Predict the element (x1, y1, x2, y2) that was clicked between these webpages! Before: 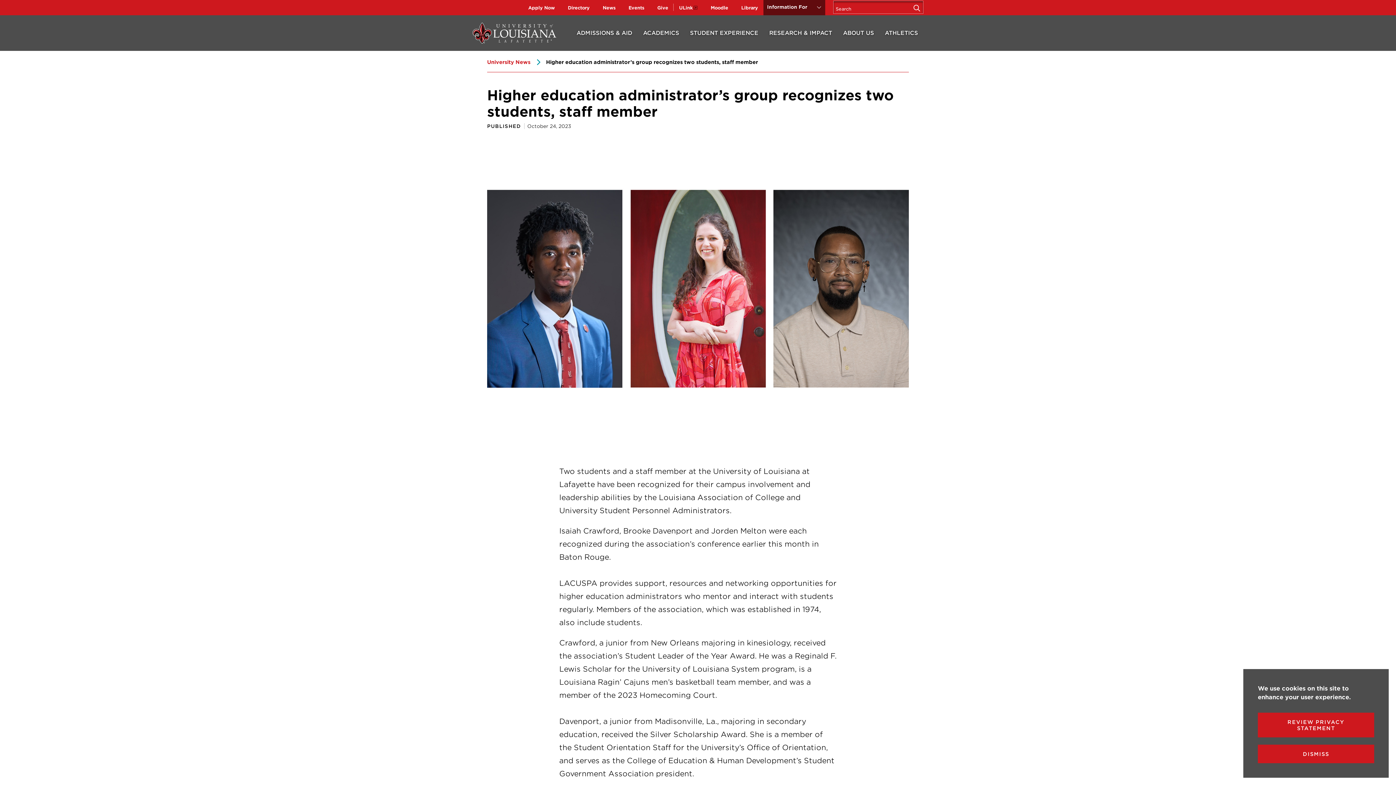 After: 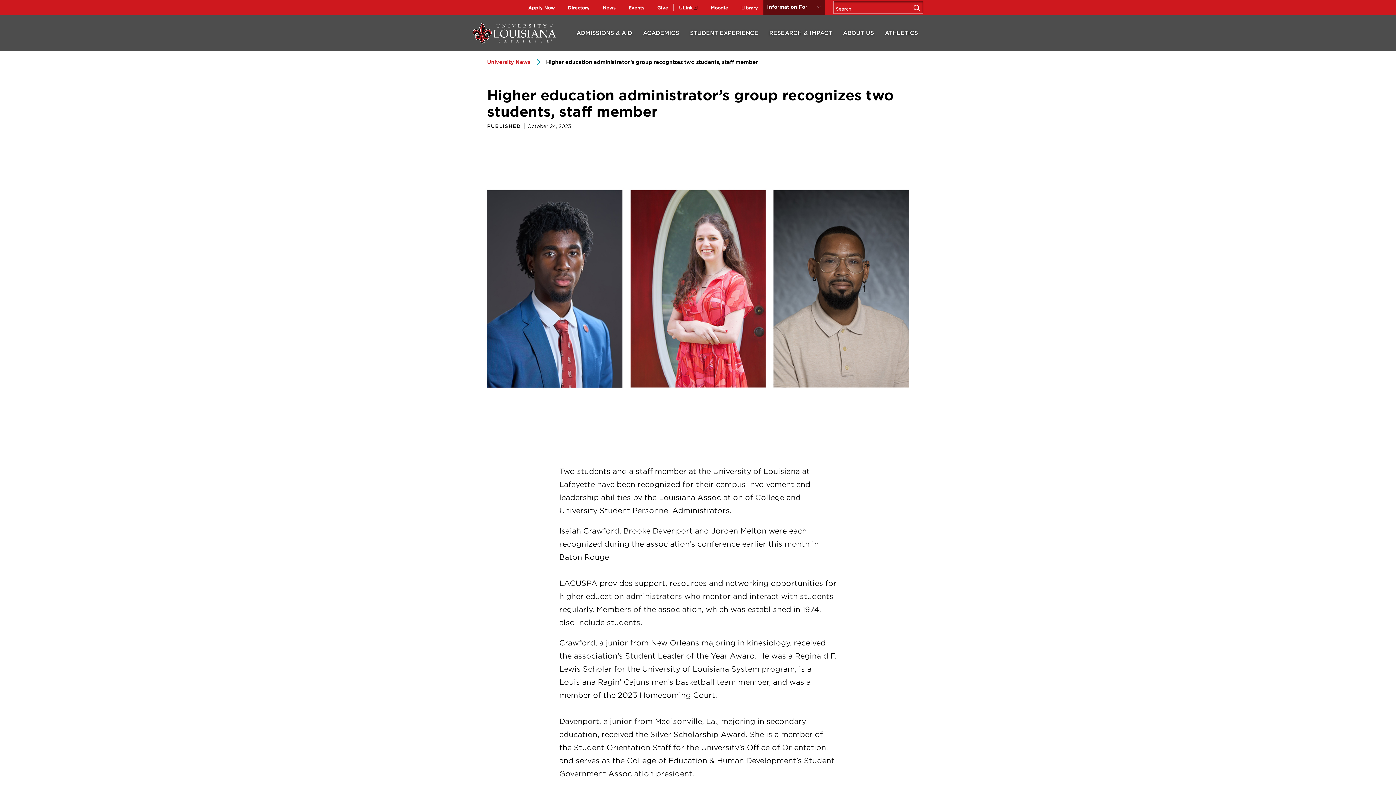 Action: bbox: (1258, 745, 1374, 763) label: DISMISS